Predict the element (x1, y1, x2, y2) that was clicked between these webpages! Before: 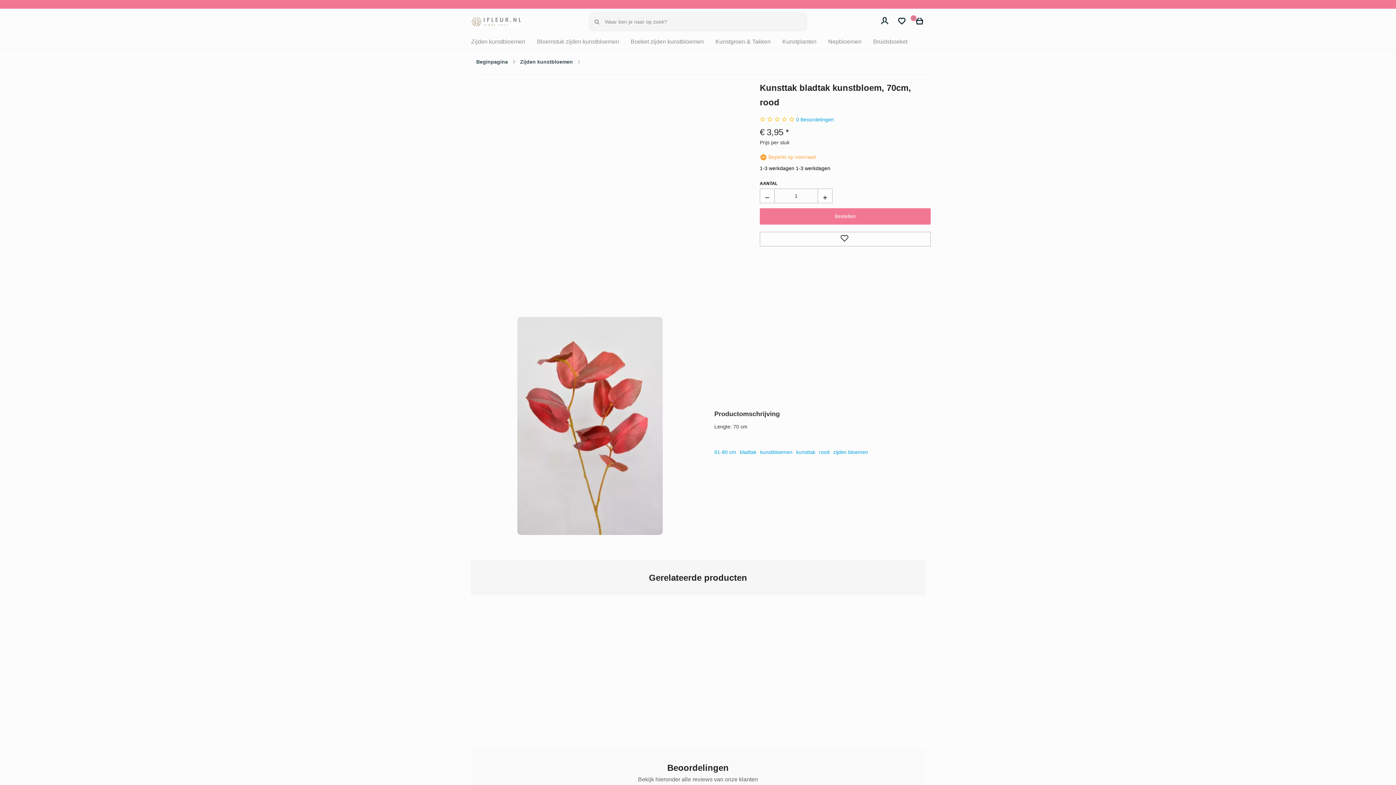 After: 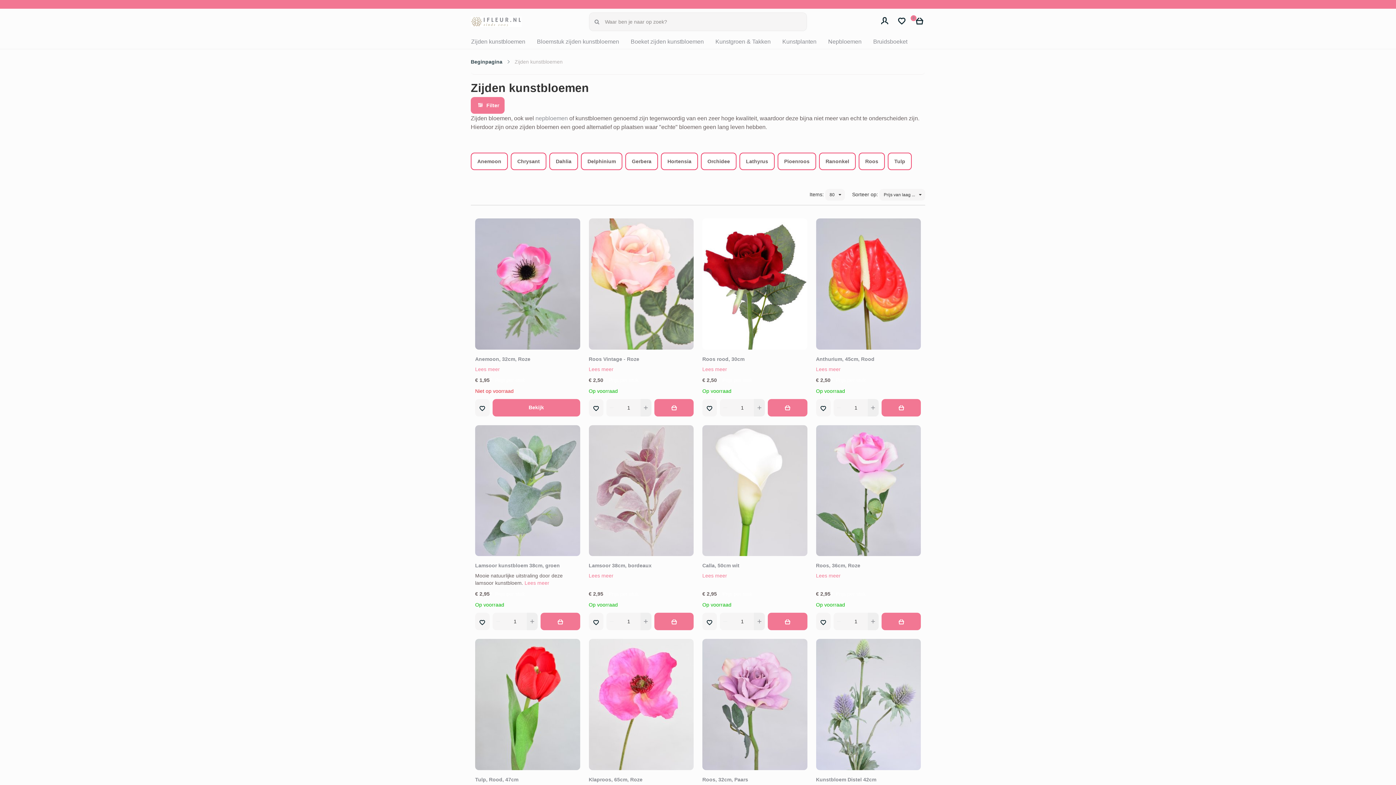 Action: bbox: (468, 35, 528, 47) label: Zijden kunstbloemen